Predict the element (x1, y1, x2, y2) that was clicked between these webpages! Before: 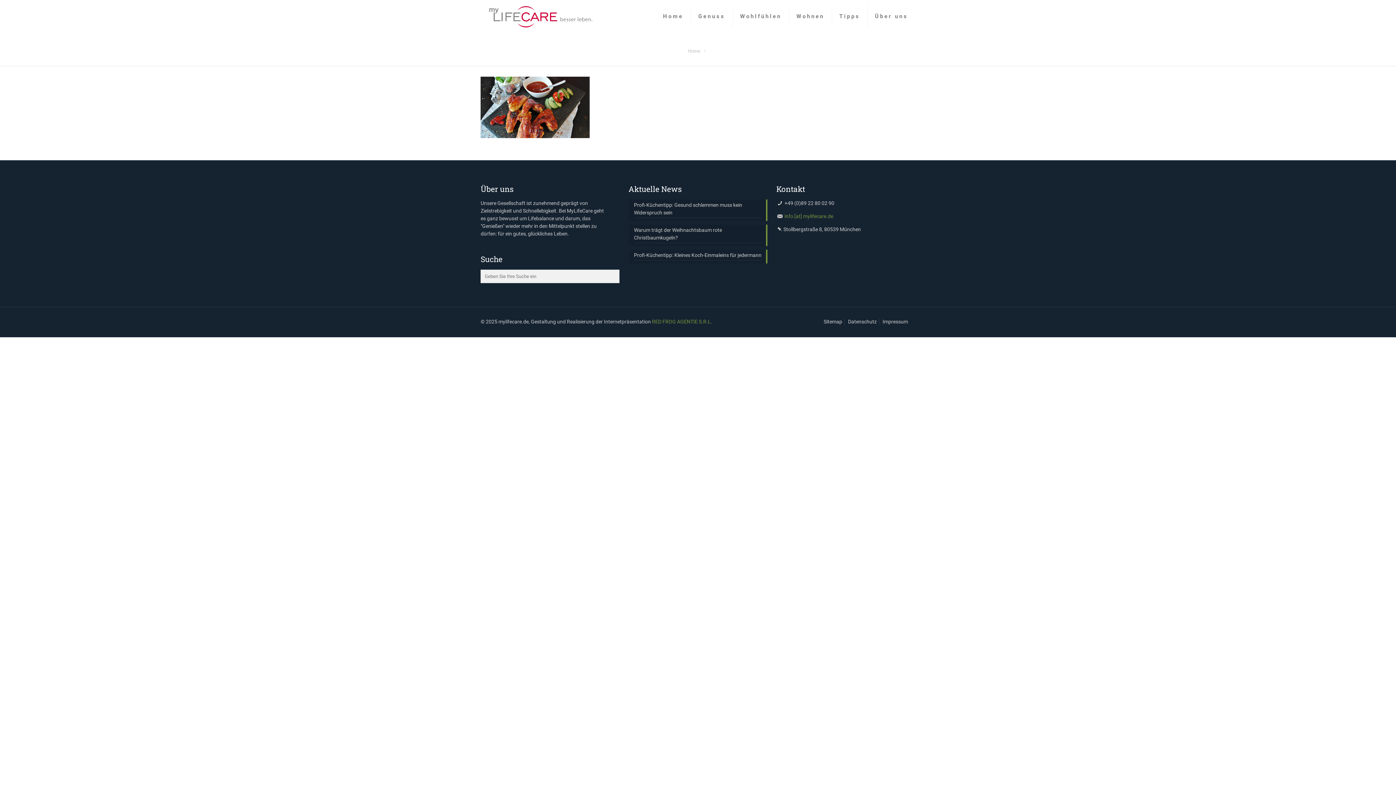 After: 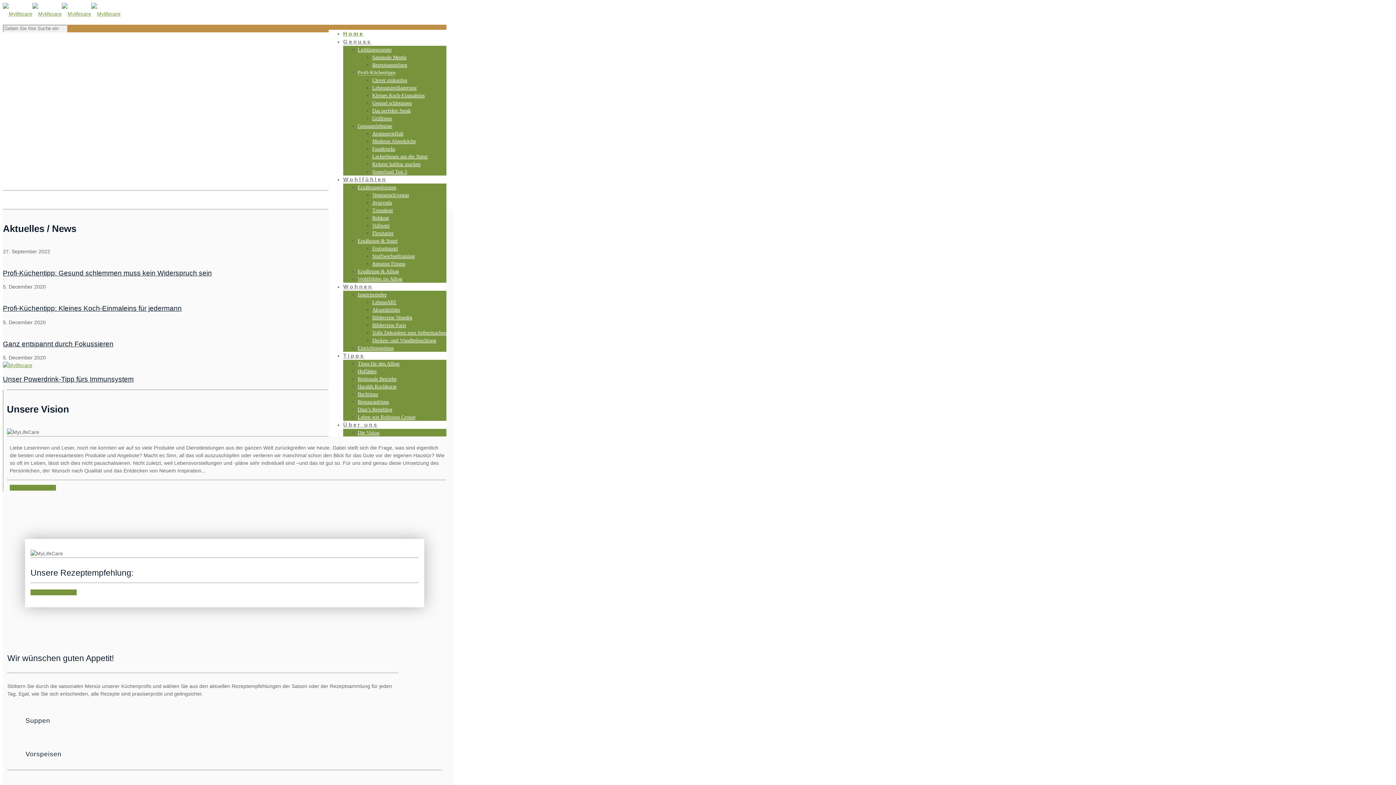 Action: label: Home bbox: (655, 0, 691, 32)